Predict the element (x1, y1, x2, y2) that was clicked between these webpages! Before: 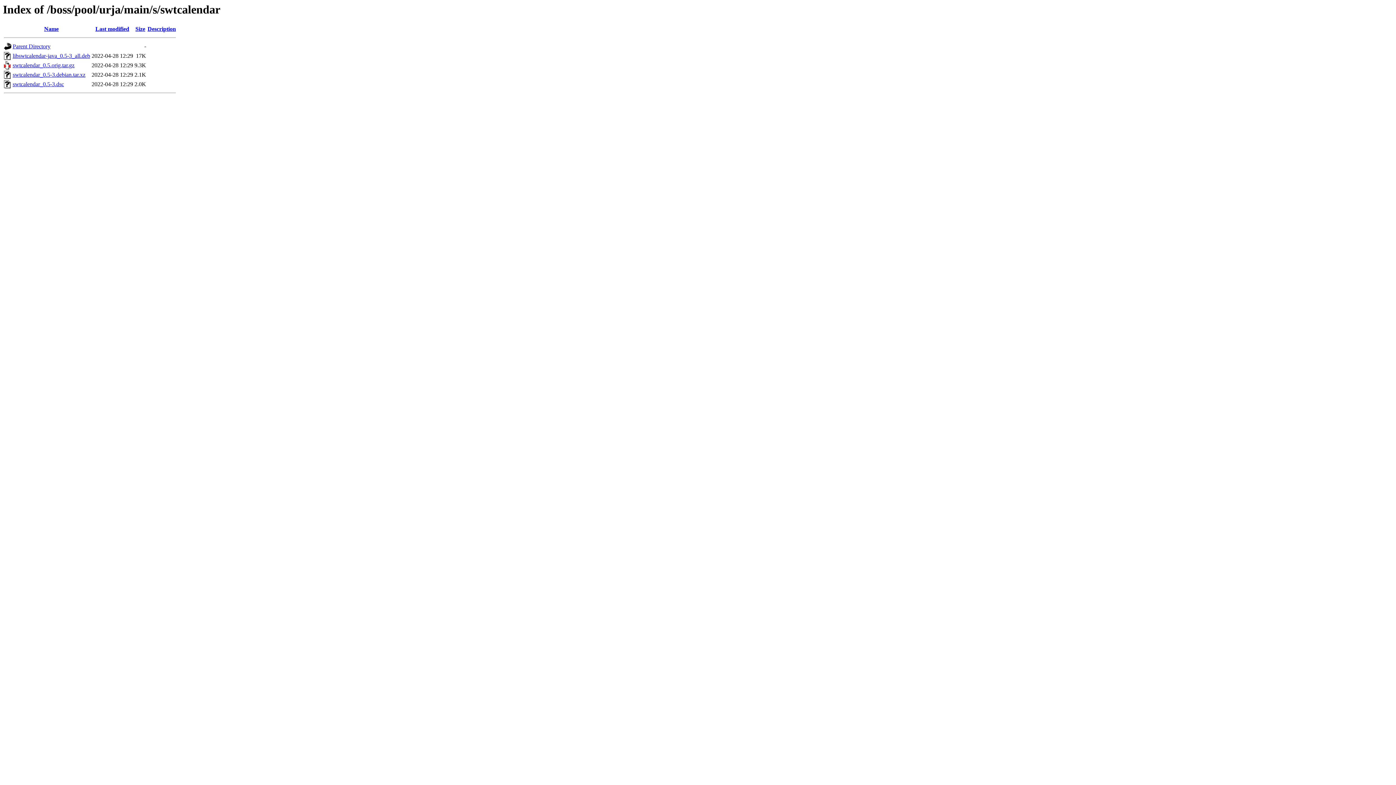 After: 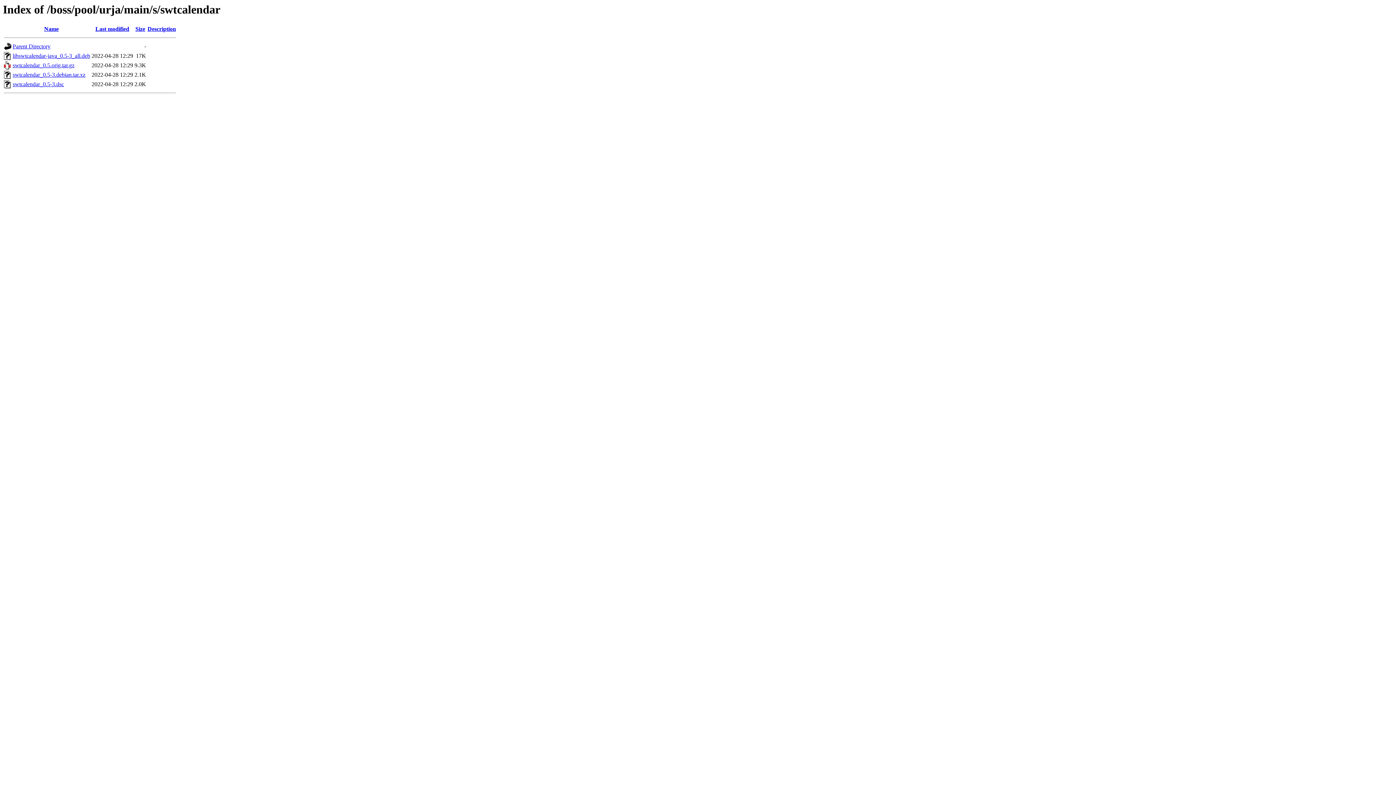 Action: label: swtcalendar_0.5-3.debian.tar.xz bbox: (12, 71, 85, 77)